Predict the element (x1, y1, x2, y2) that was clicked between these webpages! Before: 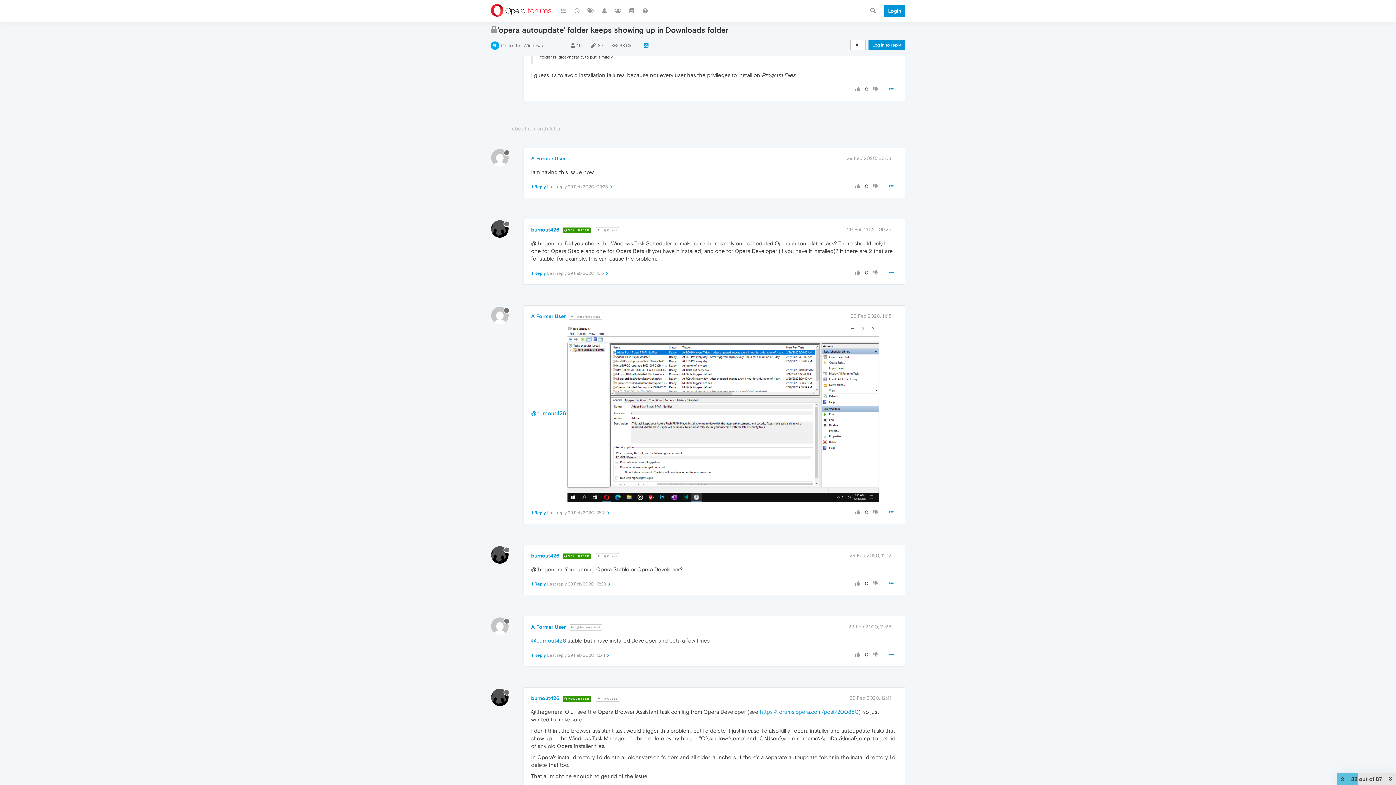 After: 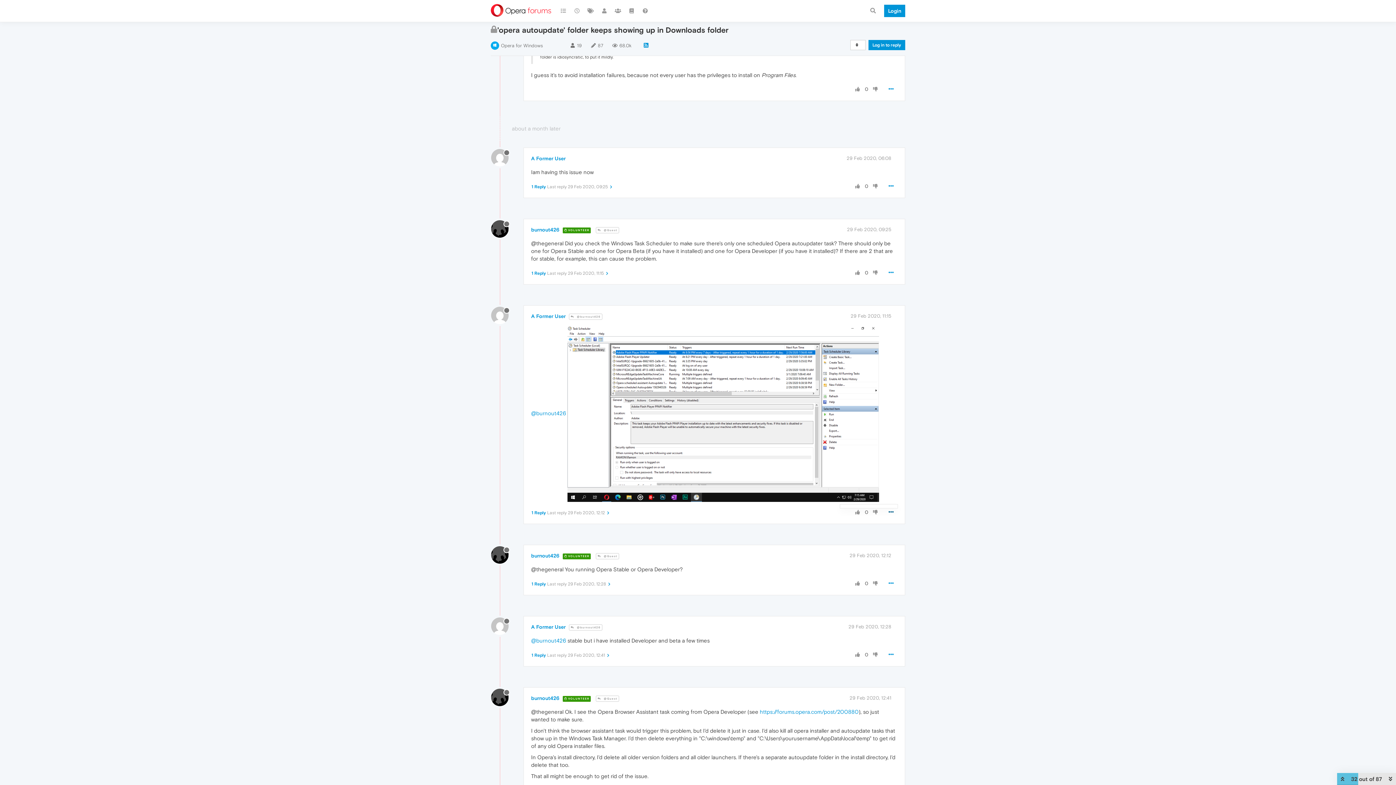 Action: bbox: (884, 505, 898, 518)